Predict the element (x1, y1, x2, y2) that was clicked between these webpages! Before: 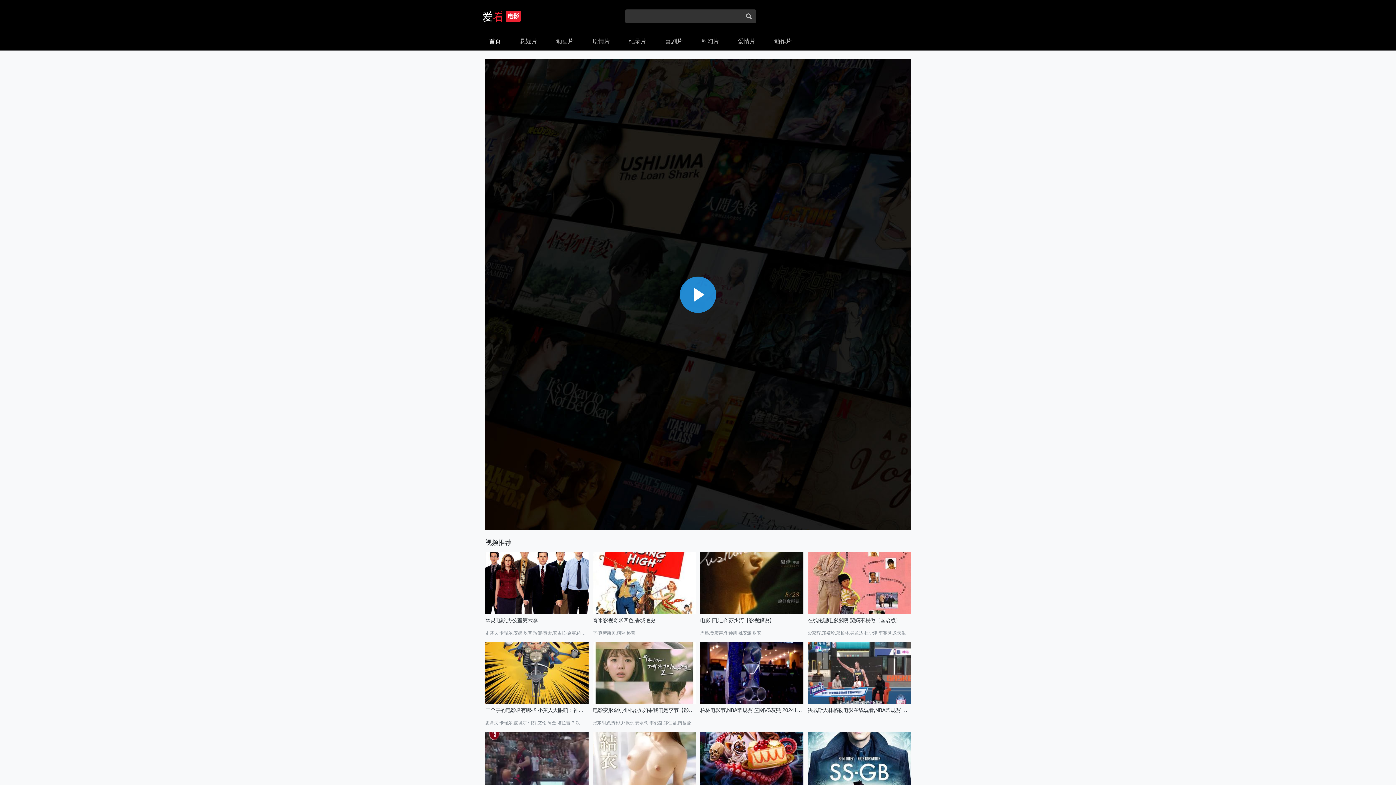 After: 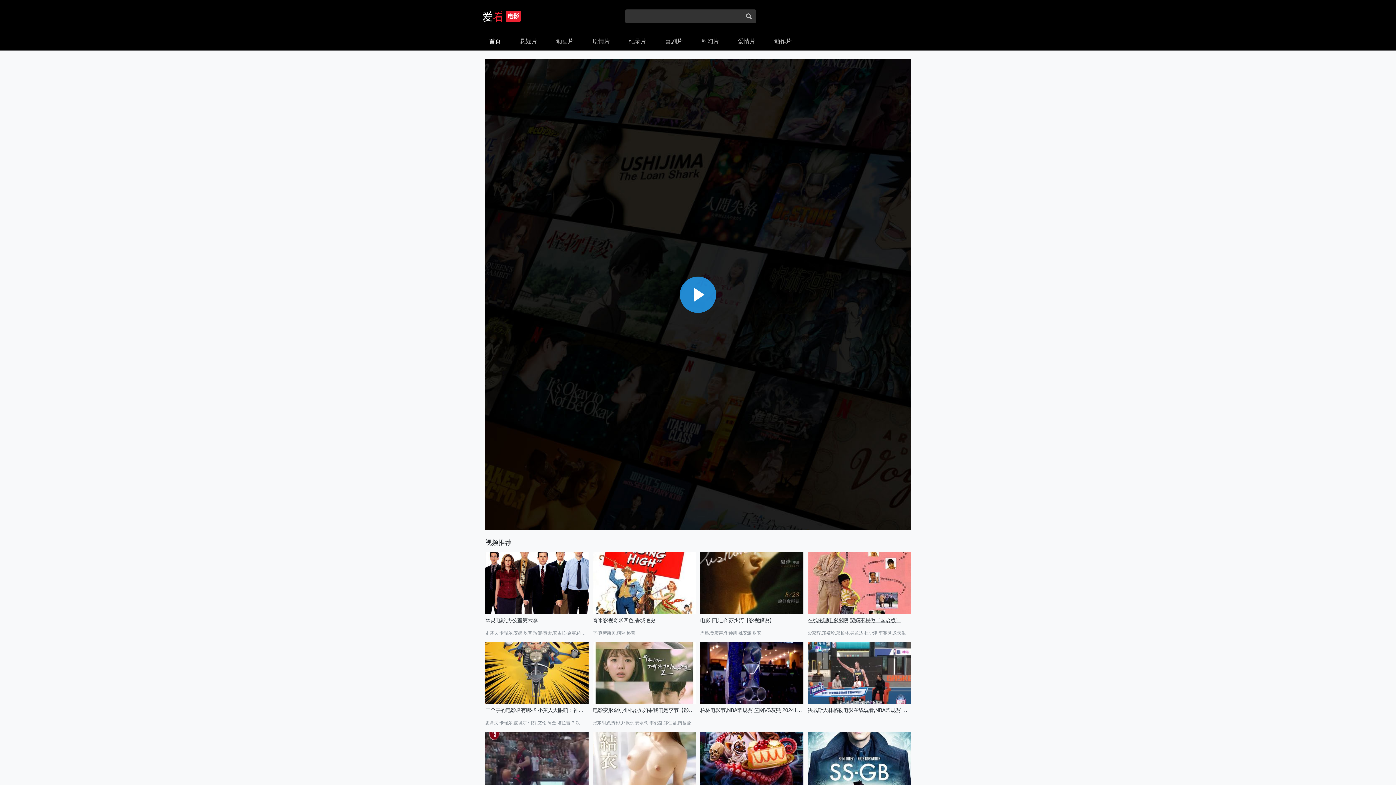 Action: label: 在线伦理电影影院,契妈不易做（国语版） bbox: (807, 617, 910, 624)